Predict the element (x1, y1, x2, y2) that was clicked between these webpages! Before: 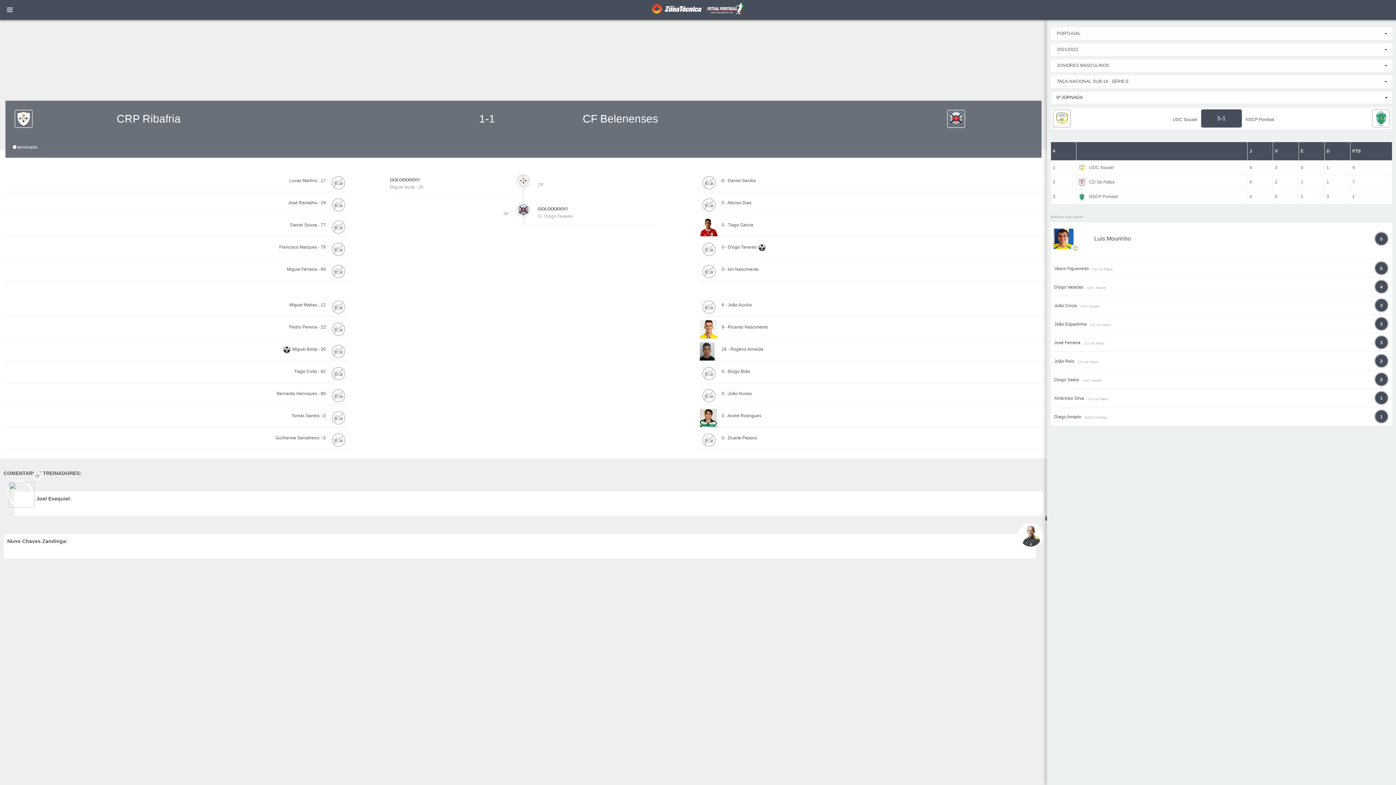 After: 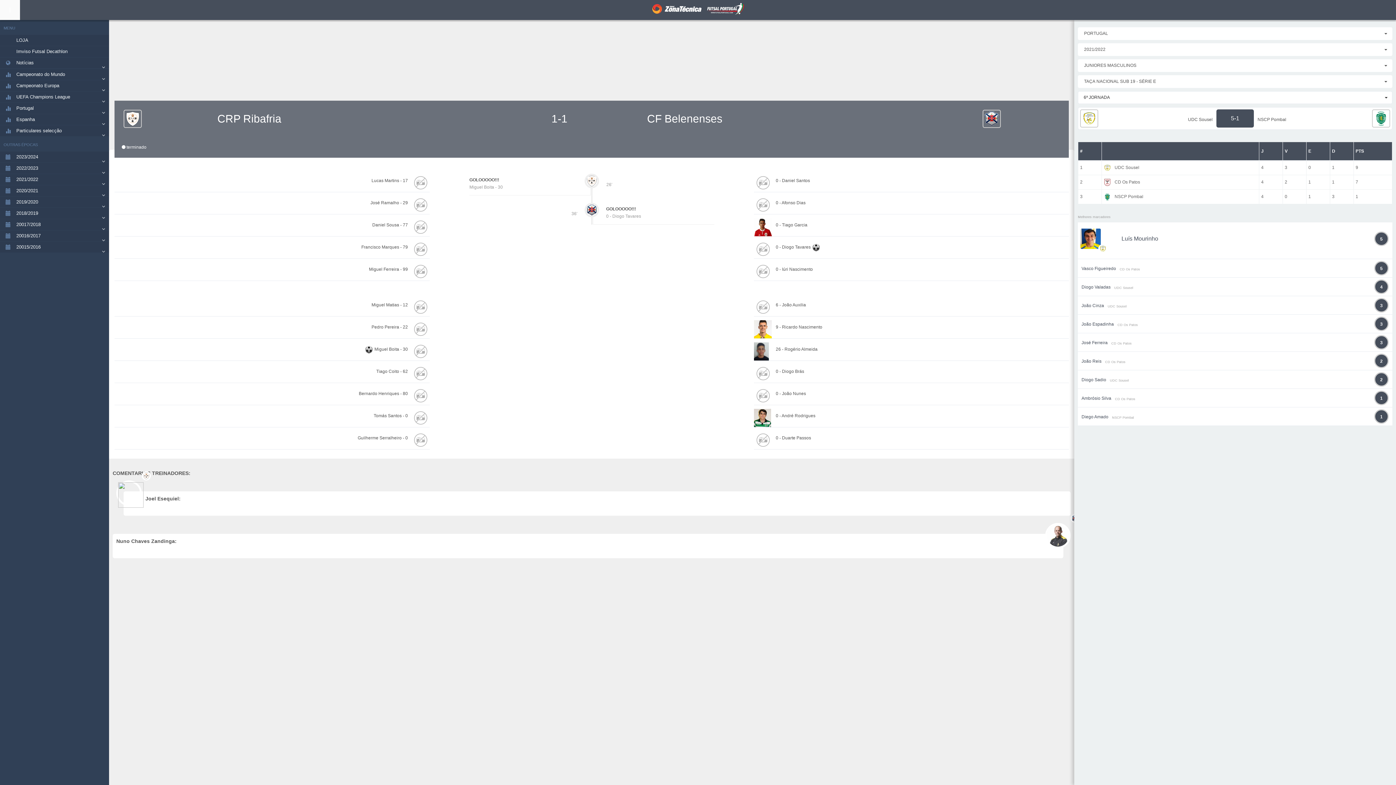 Action: bbox: (0, 0, 20, 20)